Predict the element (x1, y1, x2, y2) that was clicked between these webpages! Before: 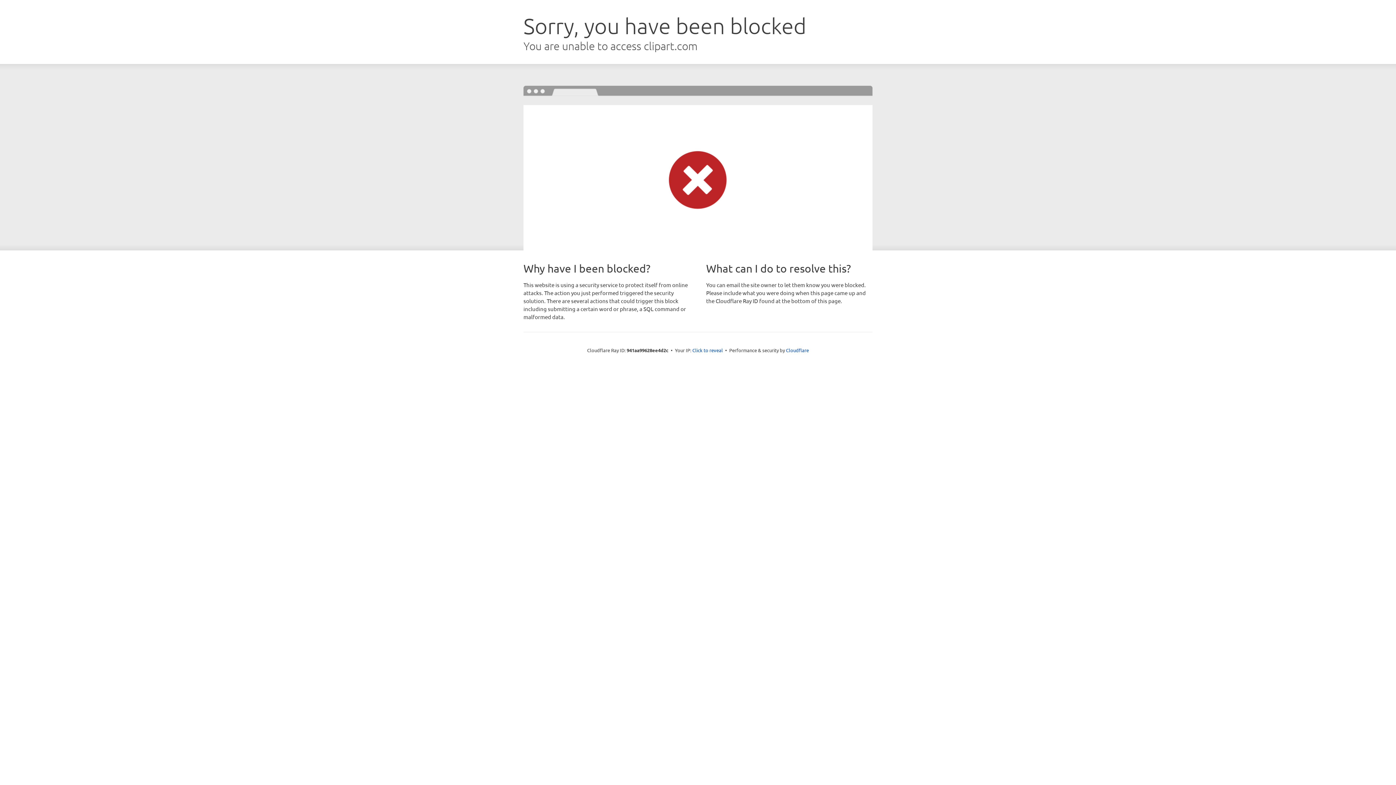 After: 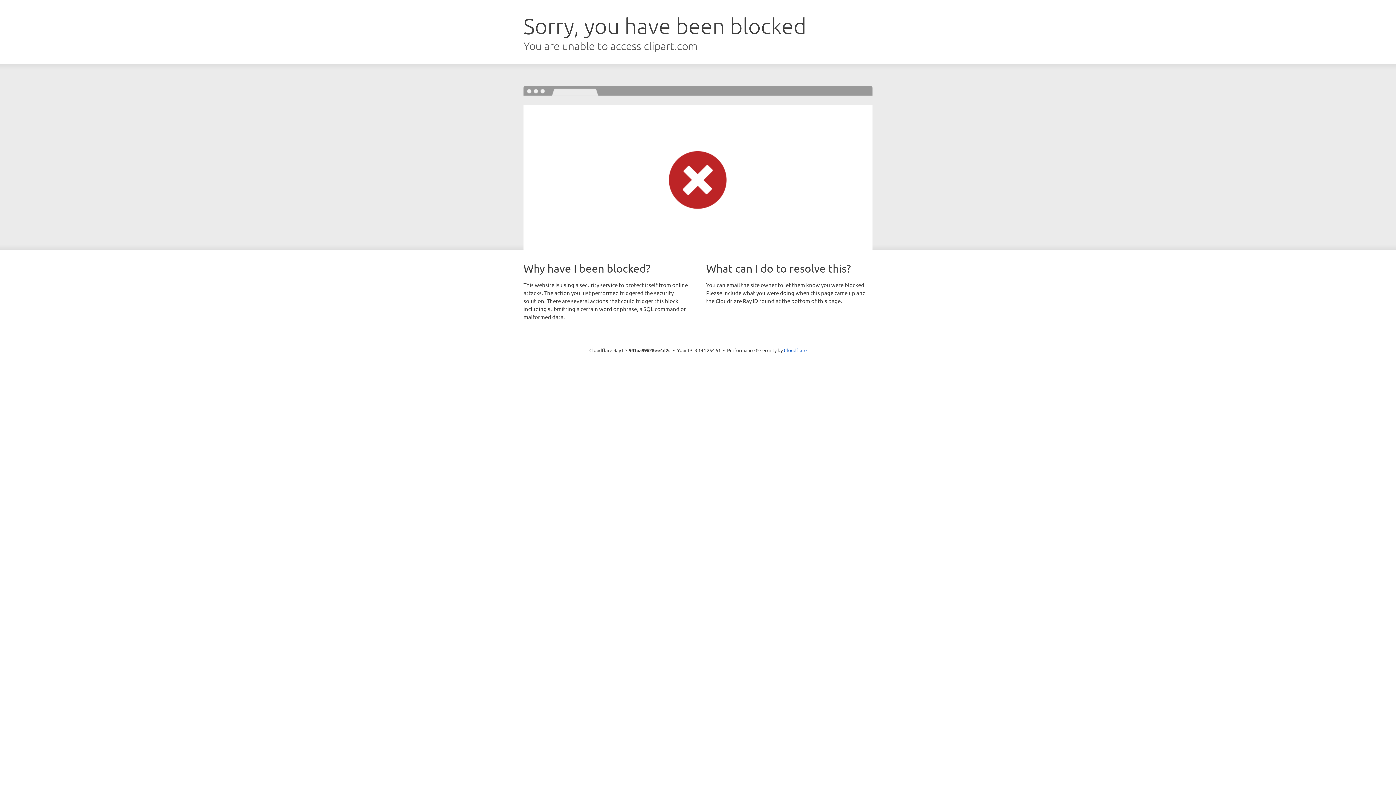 Action: label: Click to reveal bbox: (692, 346, 723, 353)